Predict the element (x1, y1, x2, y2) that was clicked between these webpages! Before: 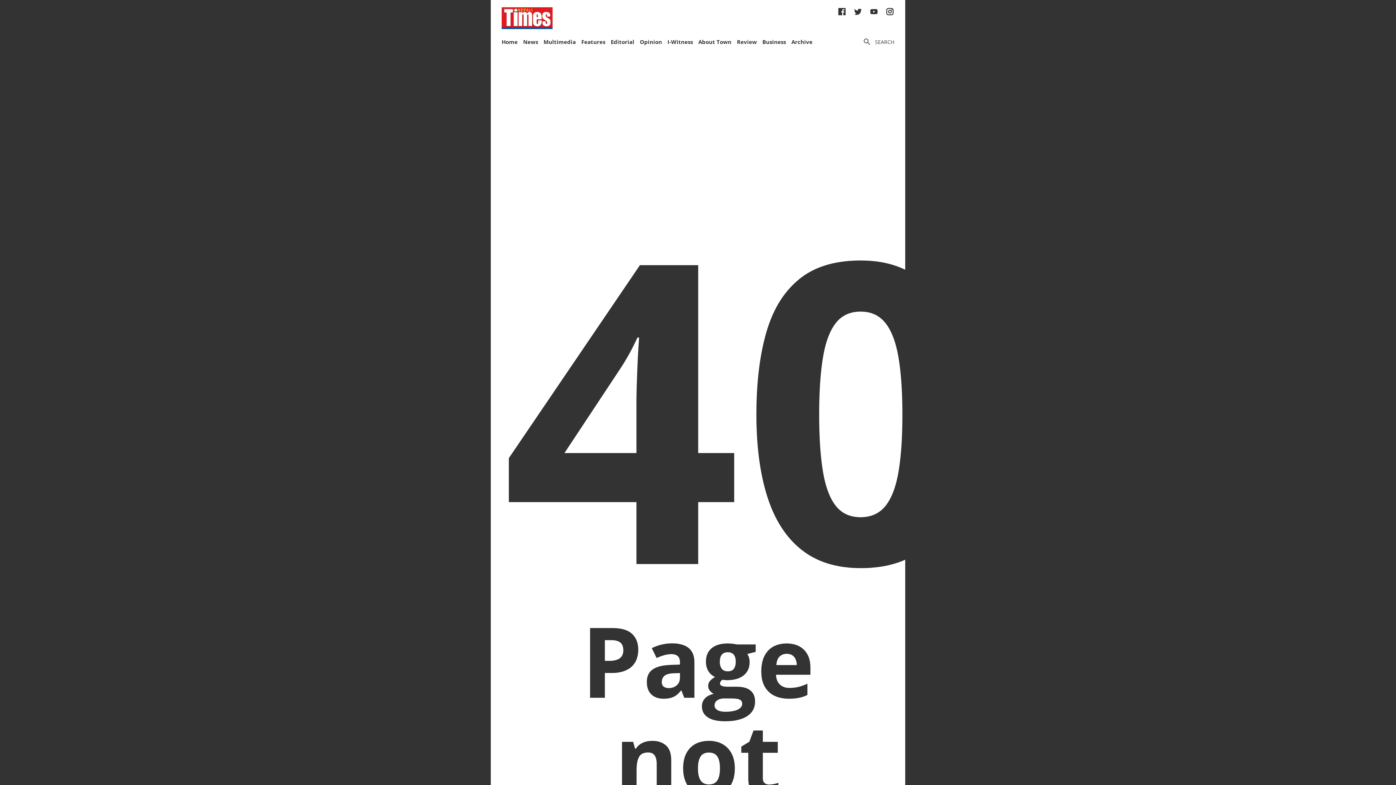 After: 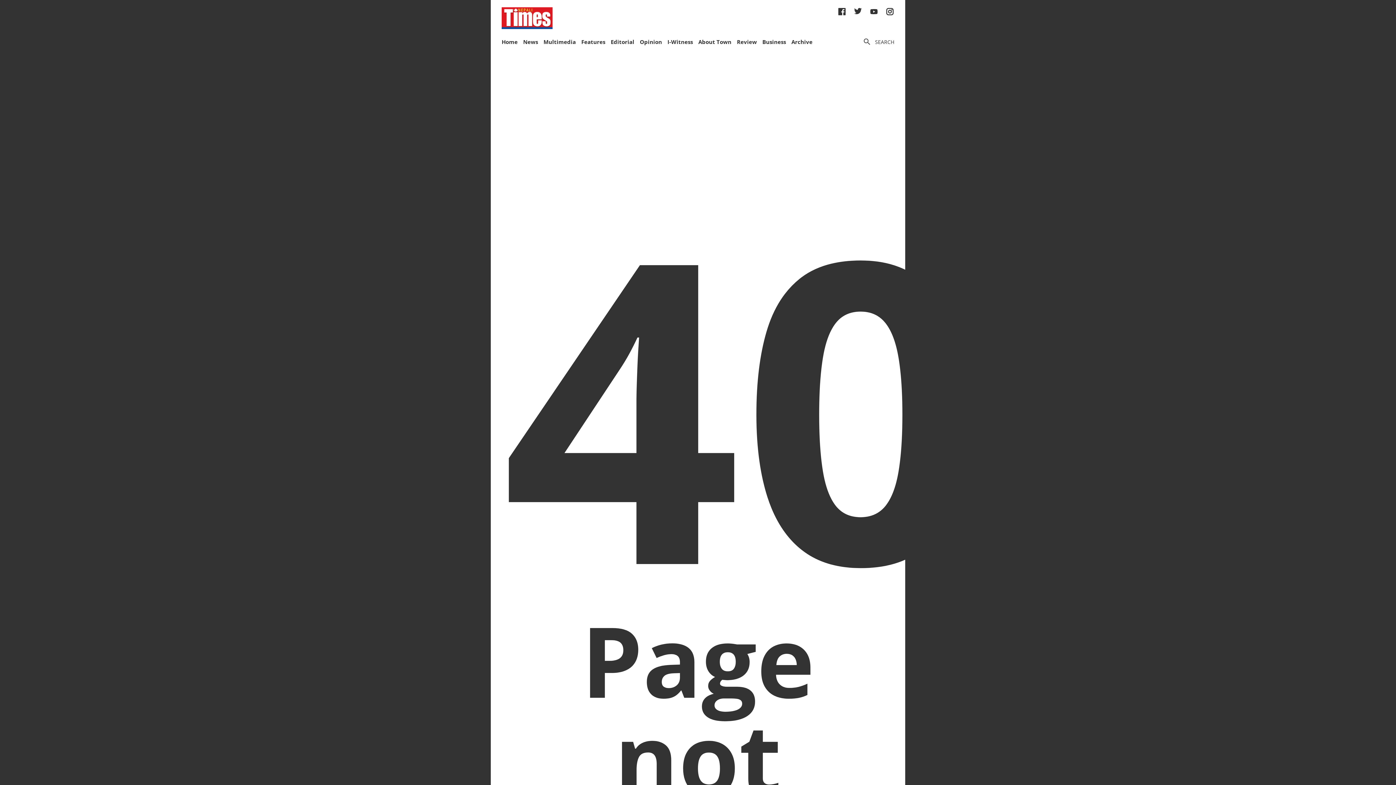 Action: bbox: (853, 7, 862, 16)